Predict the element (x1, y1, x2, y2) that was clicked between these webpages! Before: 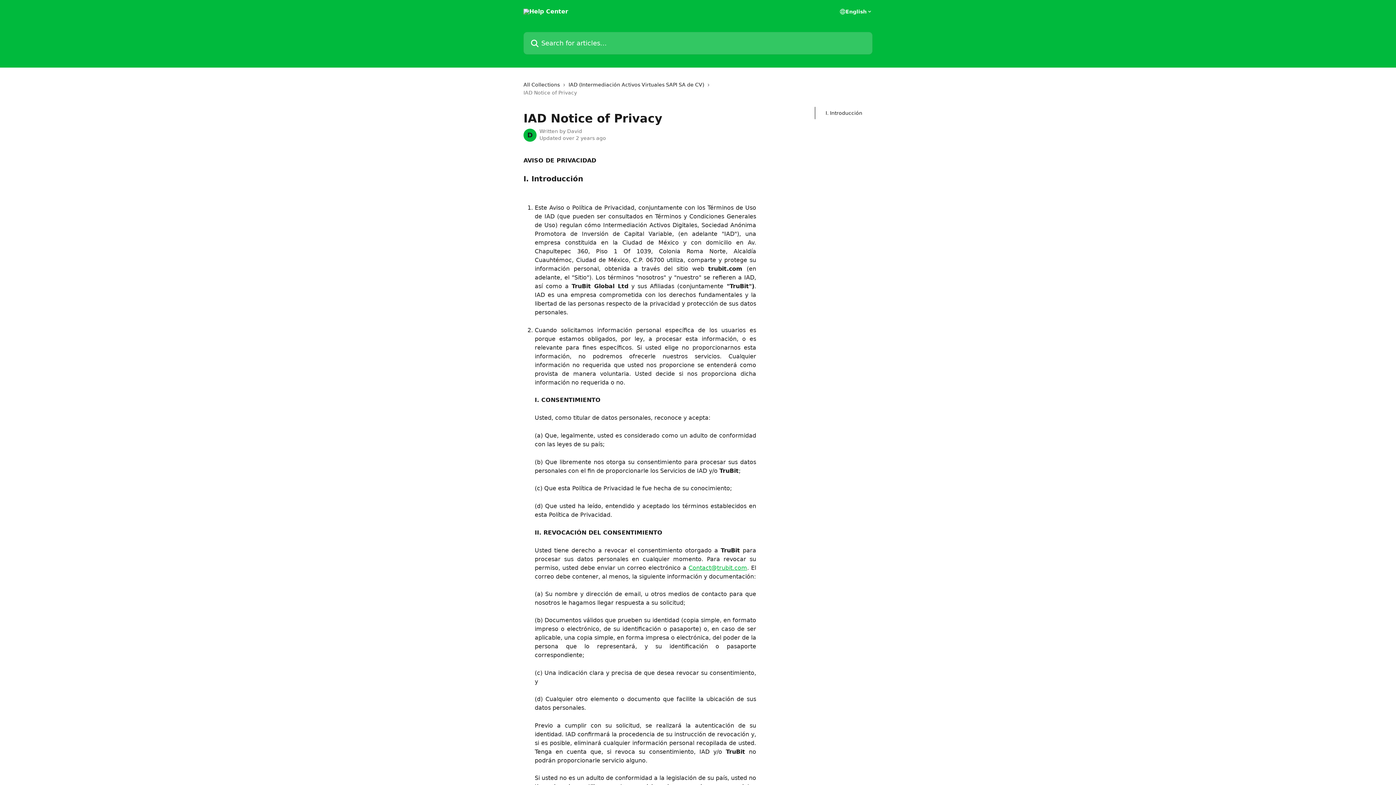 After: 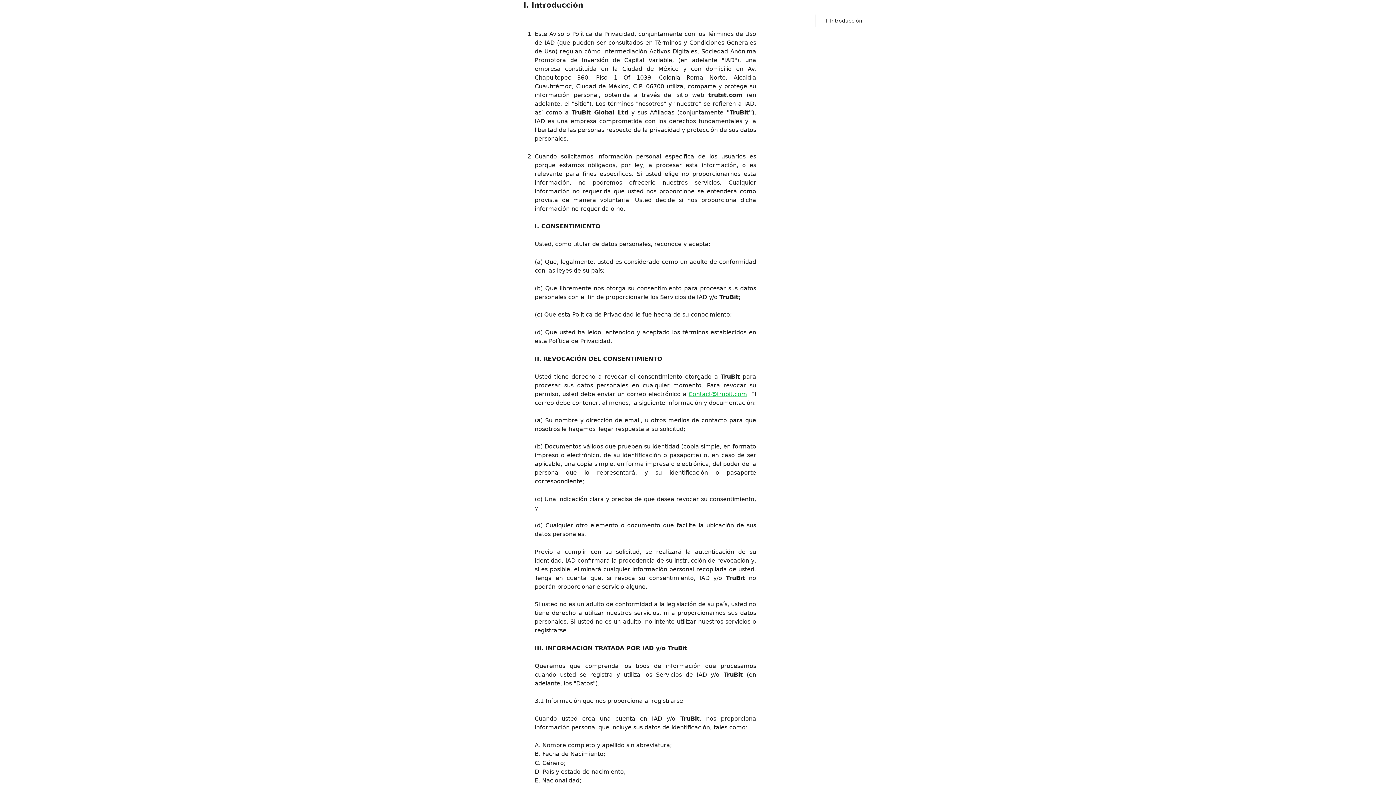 Action: label: I. Introducción bbox: (825, 109, 862, 117)